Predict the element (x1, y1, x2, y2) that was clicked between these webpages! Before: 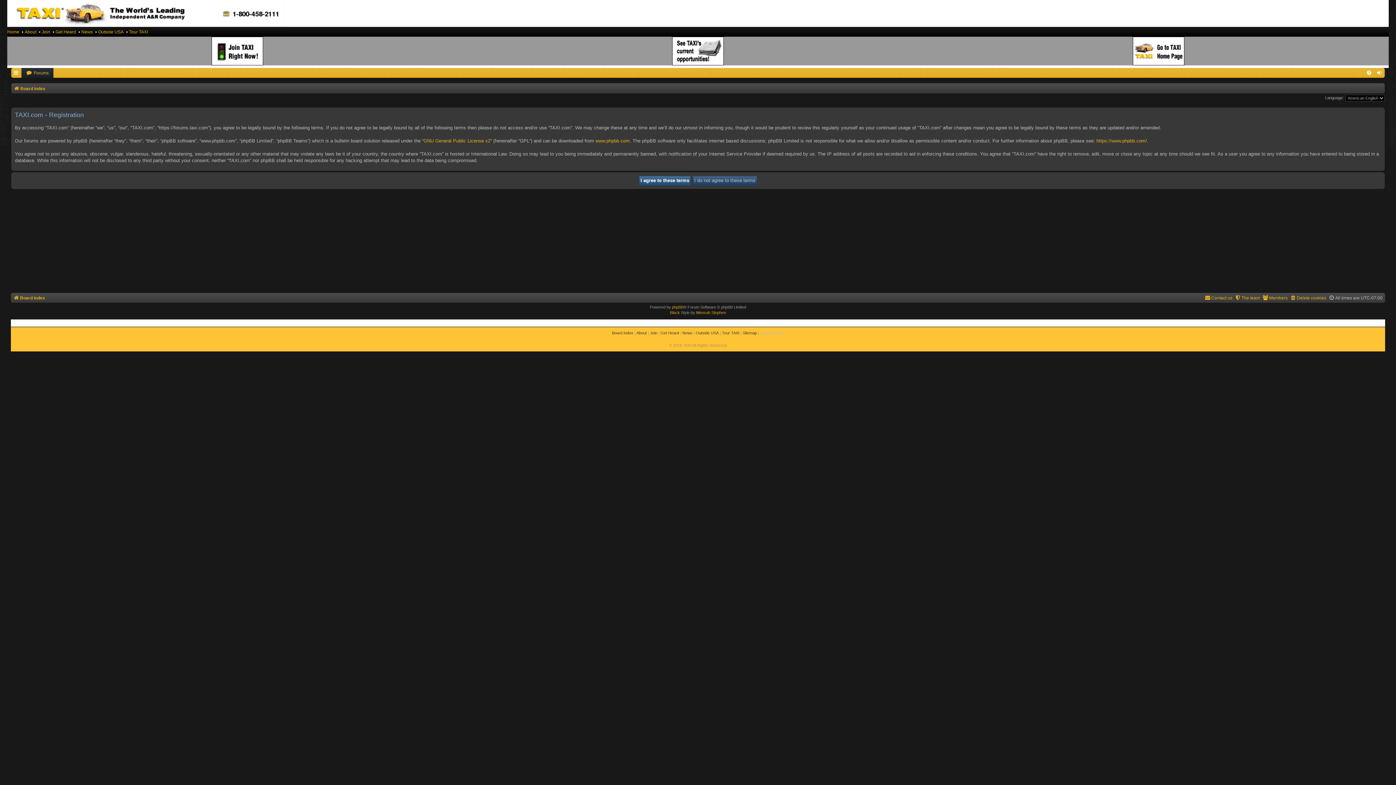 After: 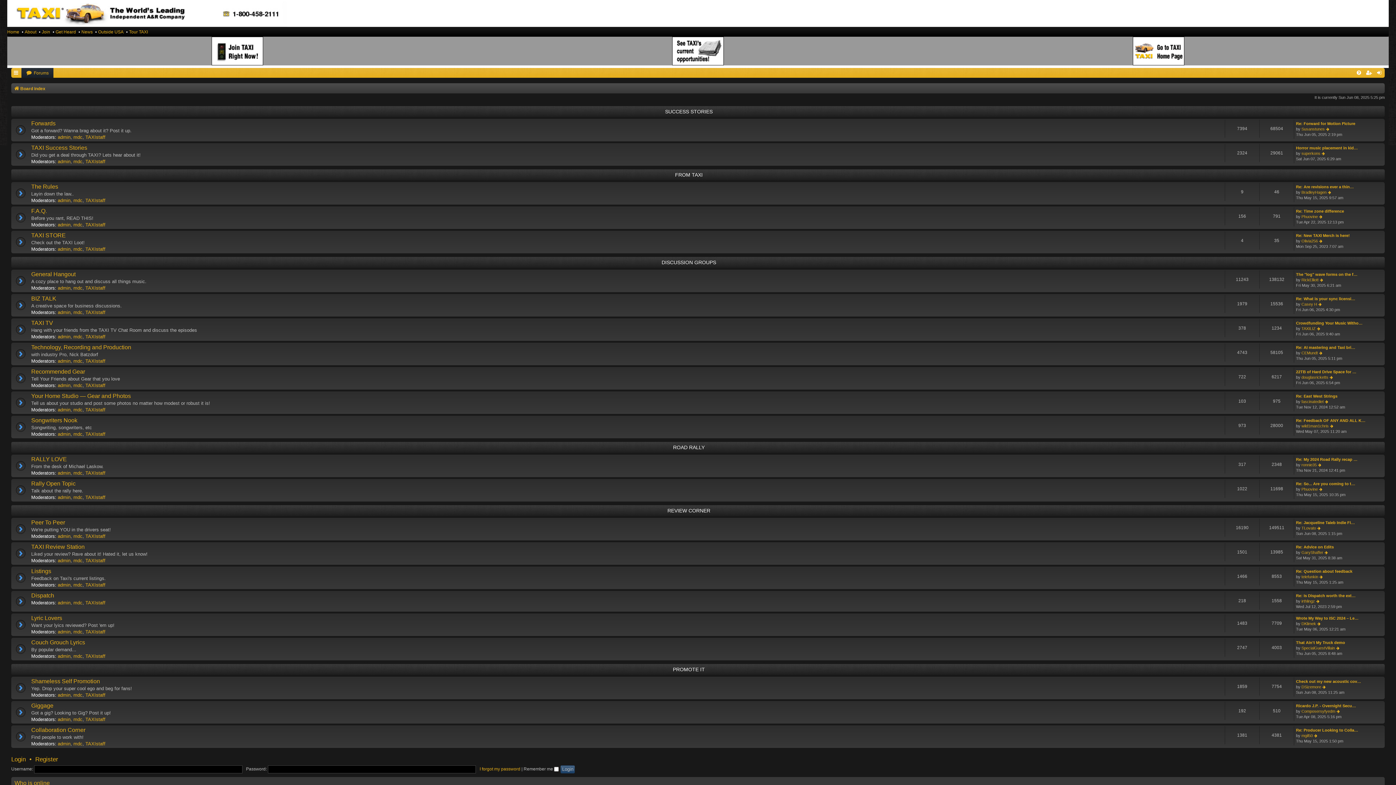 Action: label: Board index bbox: (13, 84, 45, 93)